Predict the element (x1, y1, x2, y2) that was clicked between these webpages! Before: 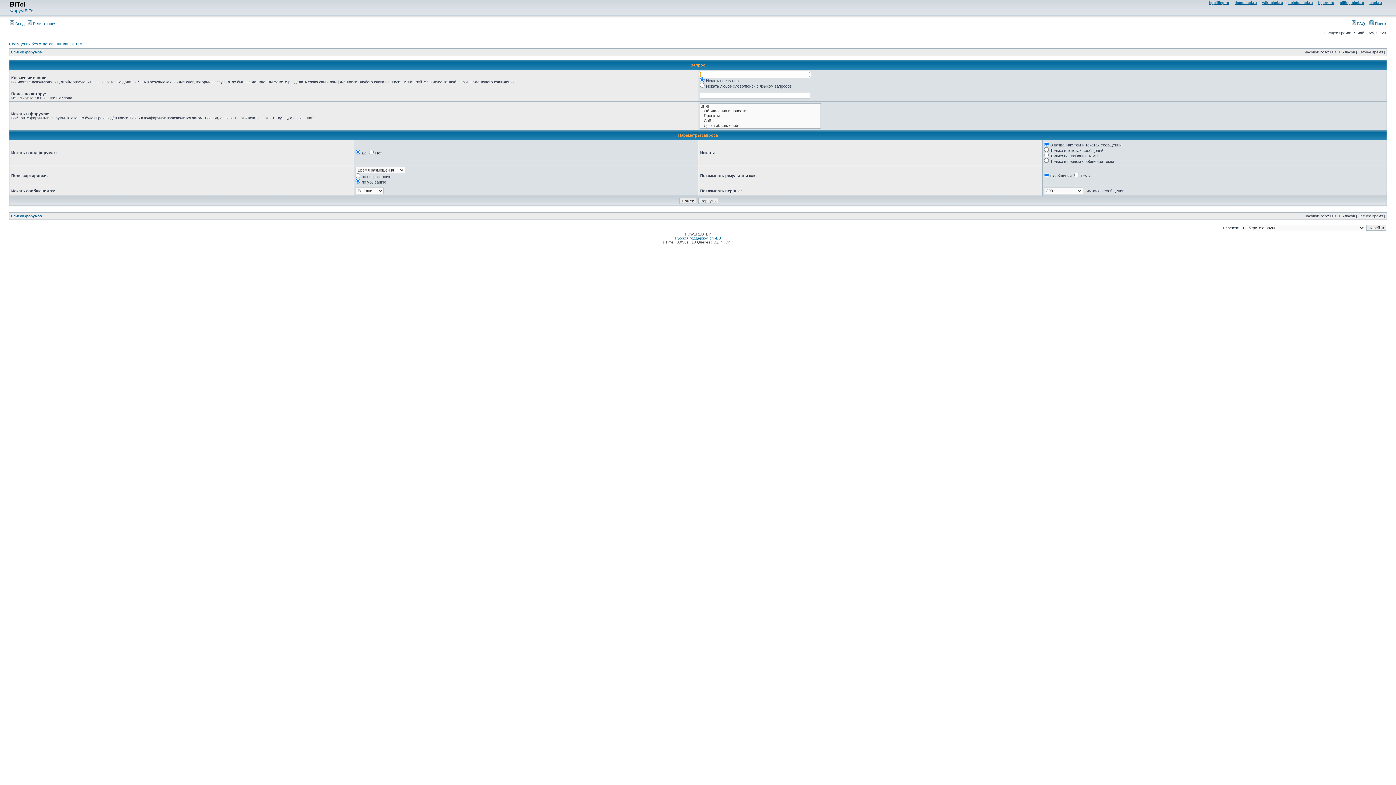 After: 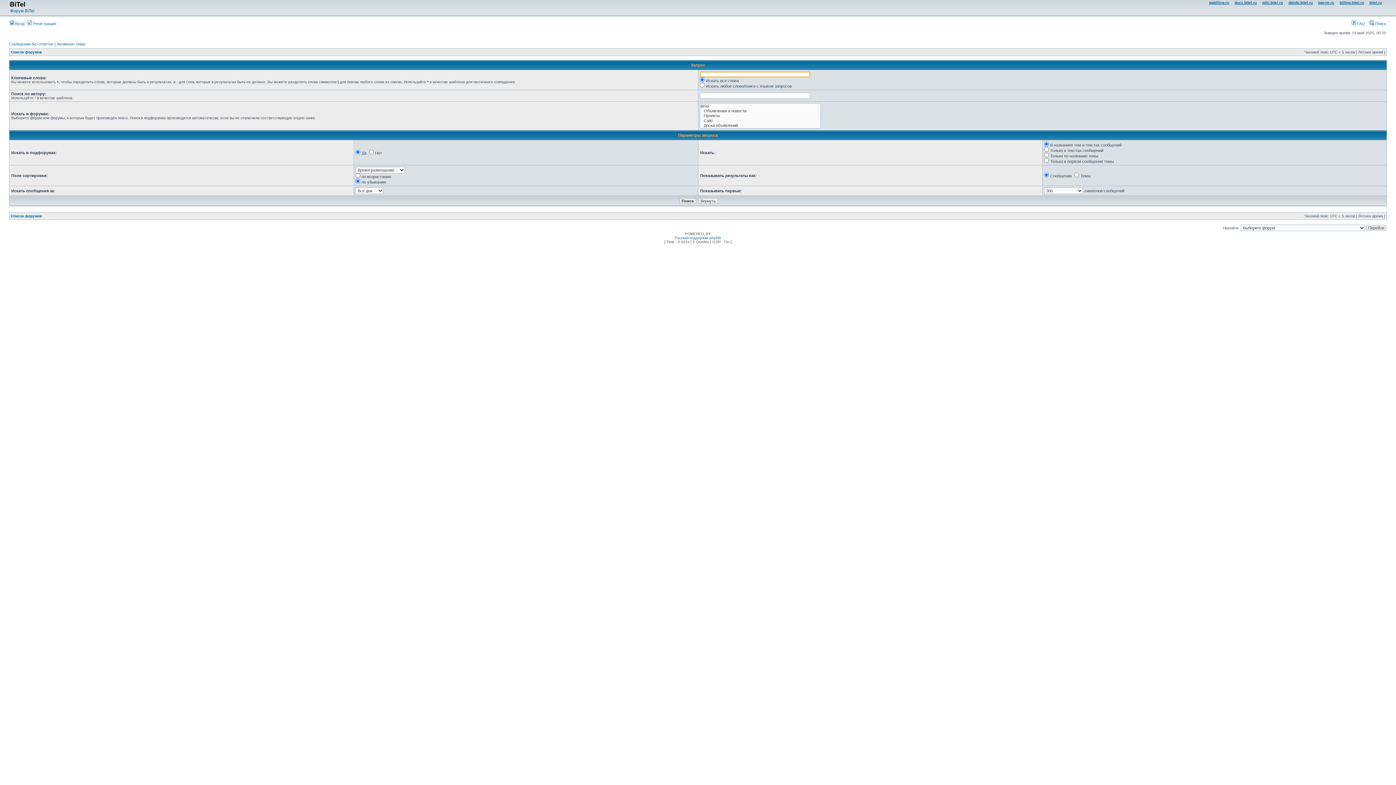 Action: label:  Поиск bbox: (1369, 21, 1386, 25)